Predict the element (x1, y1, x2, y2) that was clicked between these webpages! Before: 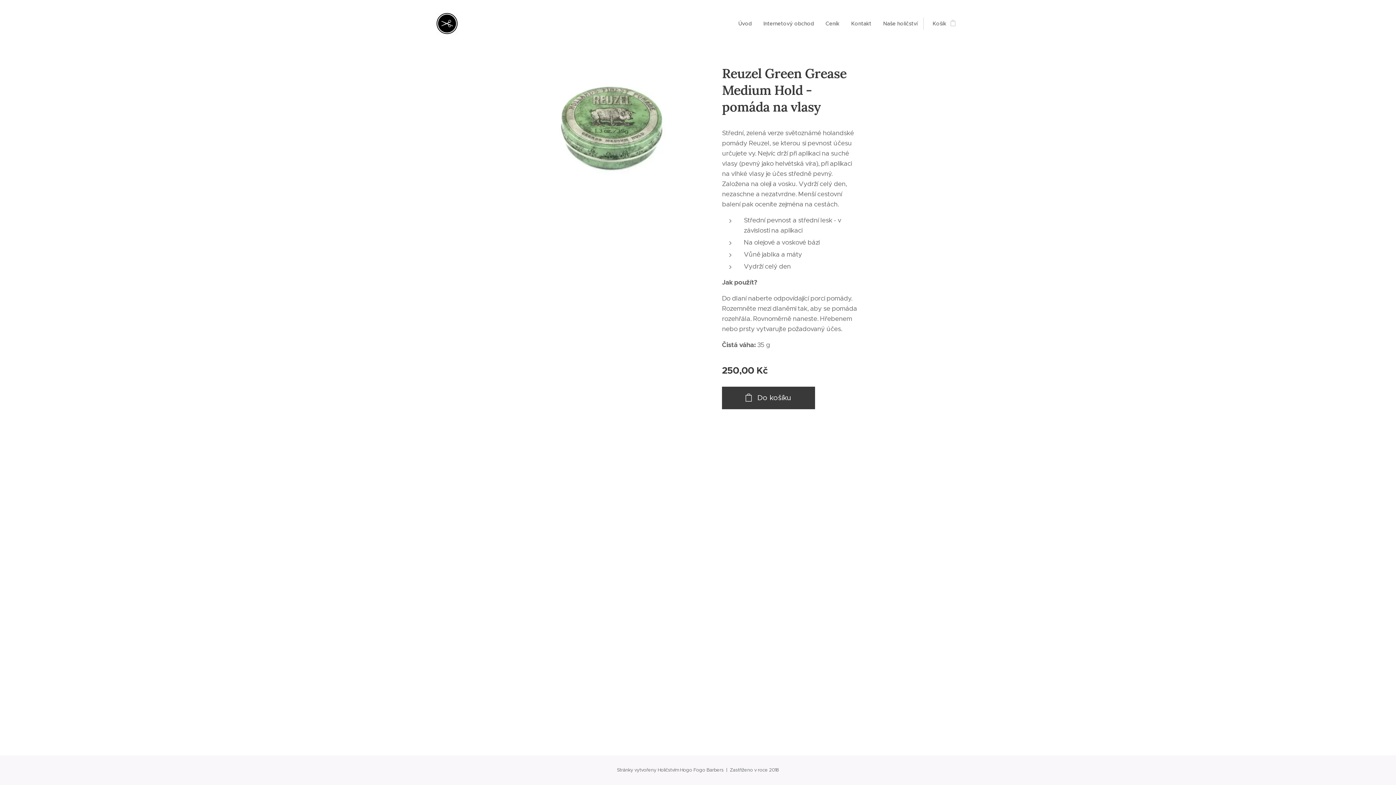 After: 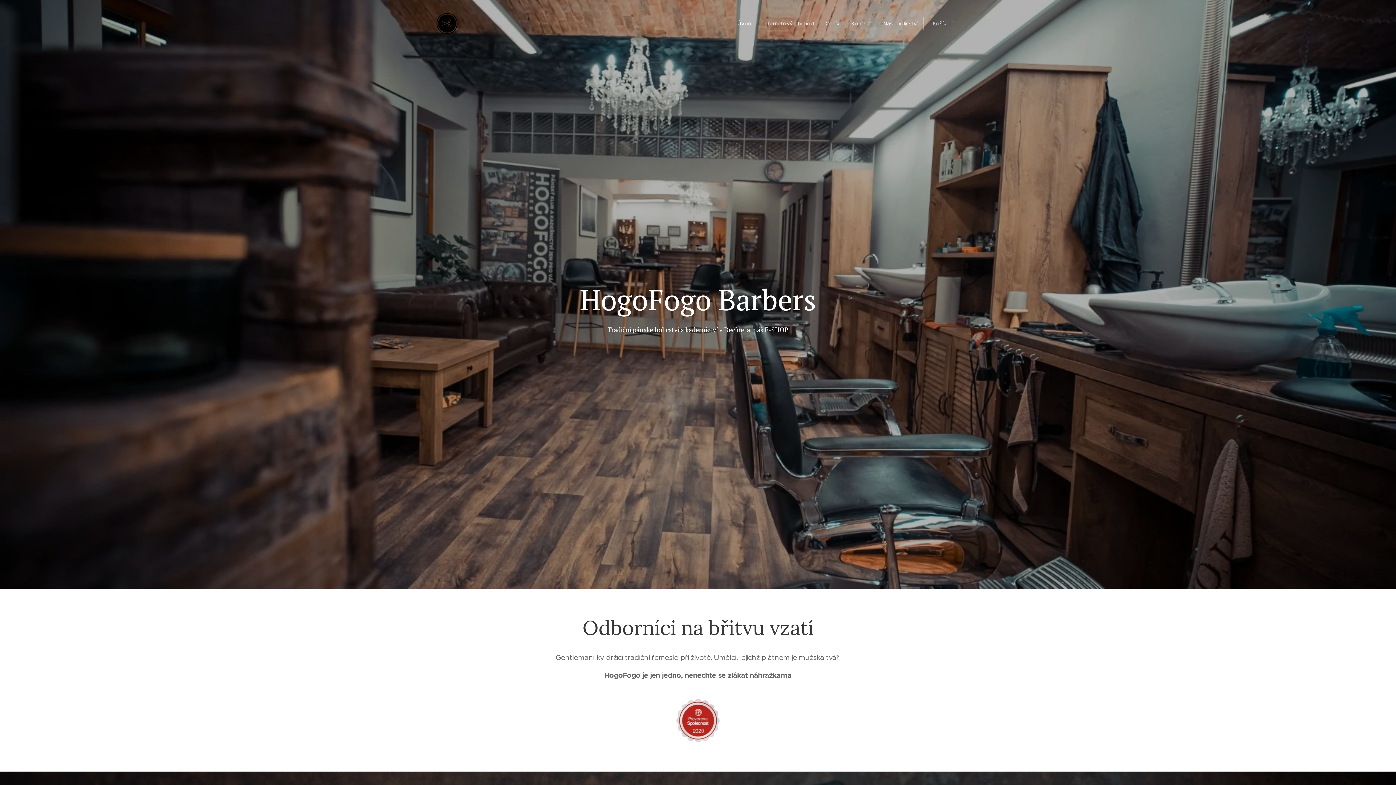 Action: bbox: (436, 11, 462, 35) label: 	